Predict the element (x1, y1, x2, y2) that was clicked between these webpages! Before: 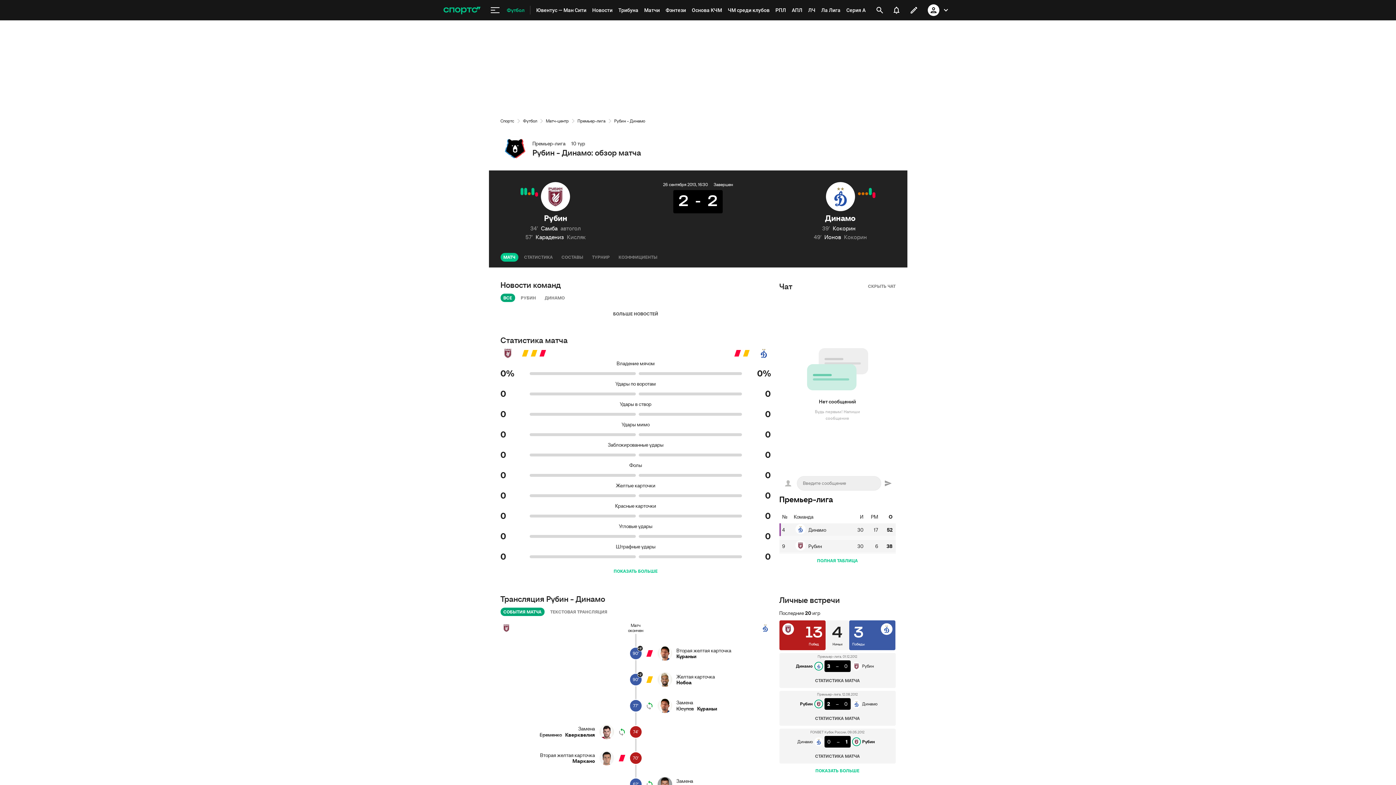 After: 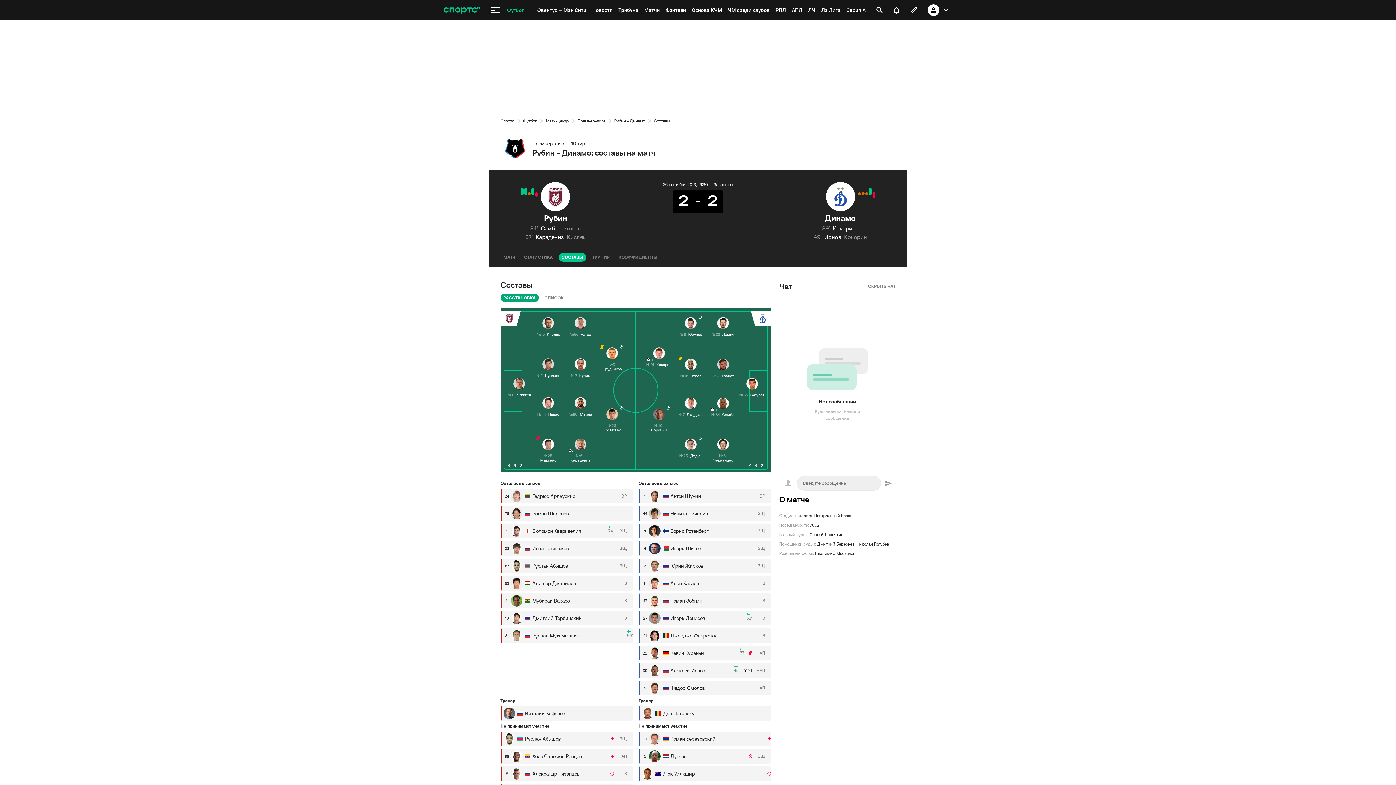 Action: bbox: (558, 253, 586, 261) label: СОСТАВЫ